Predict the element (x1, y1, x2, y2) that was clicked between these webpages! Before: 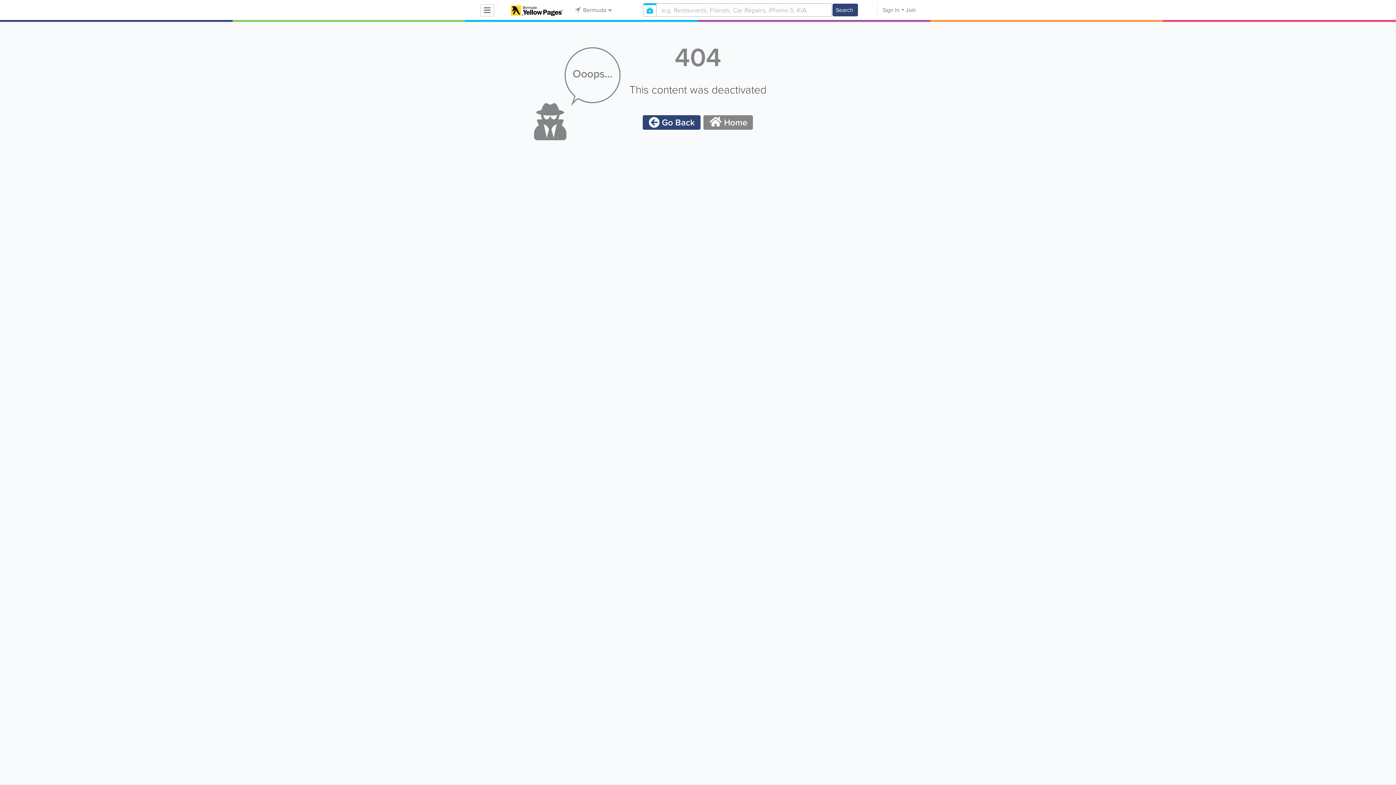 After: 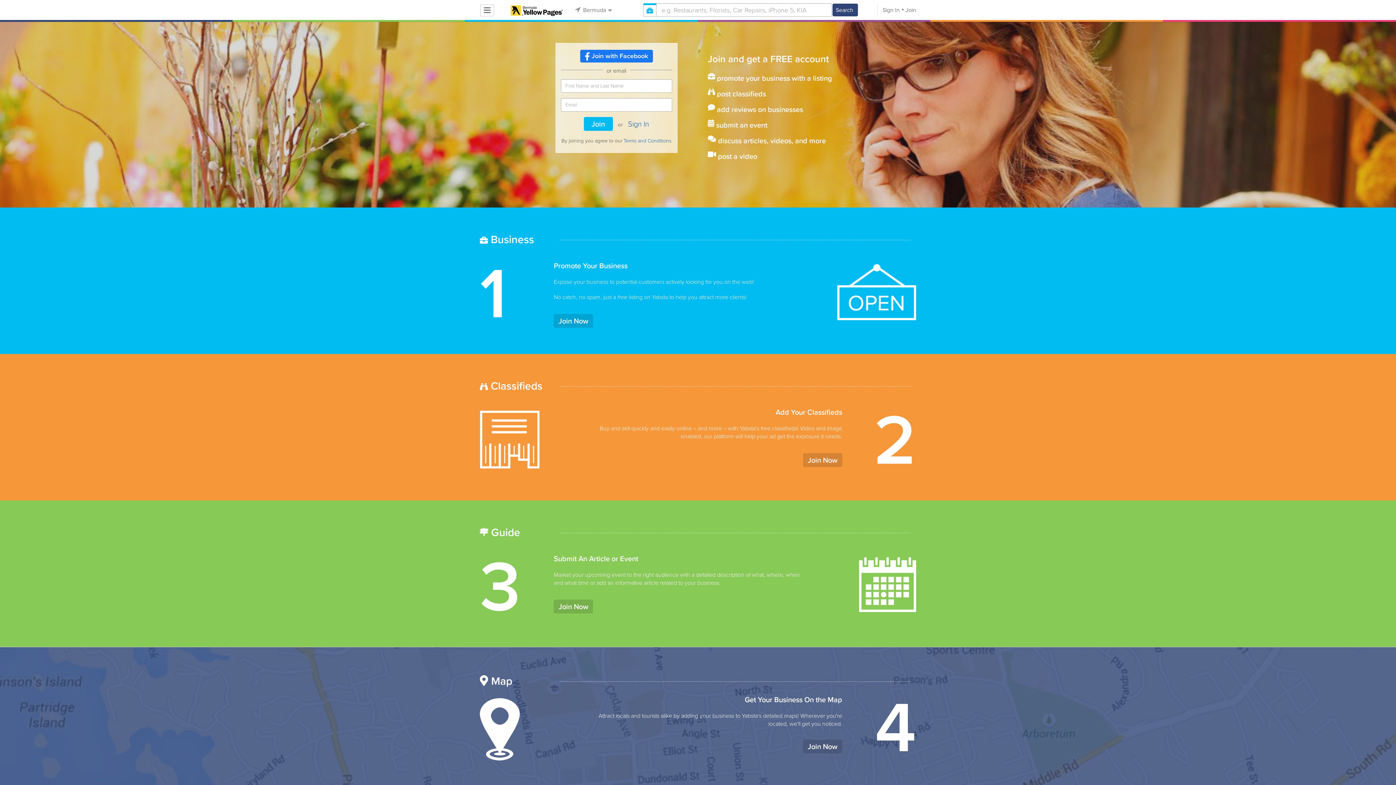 Action: bbox: (902, 5, 916, 14) label: Join